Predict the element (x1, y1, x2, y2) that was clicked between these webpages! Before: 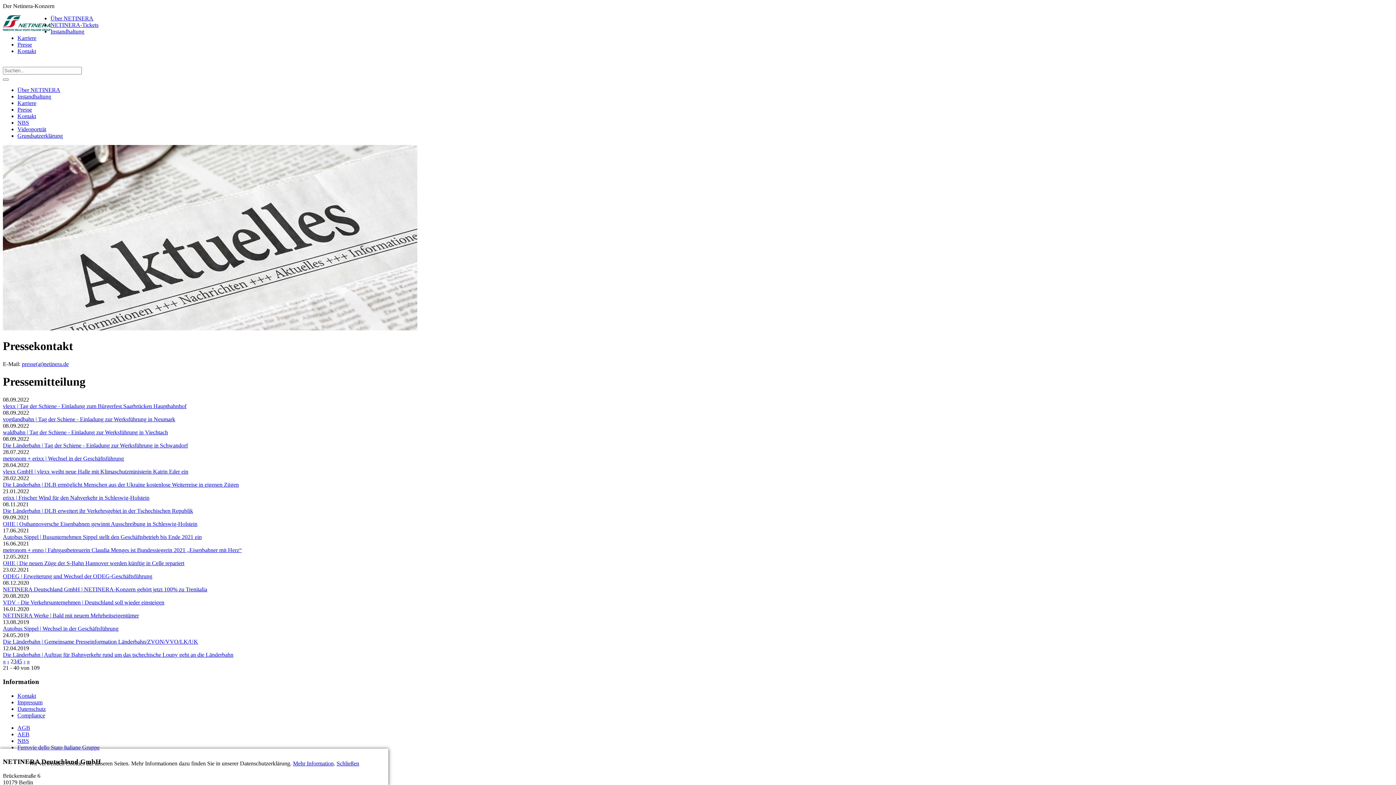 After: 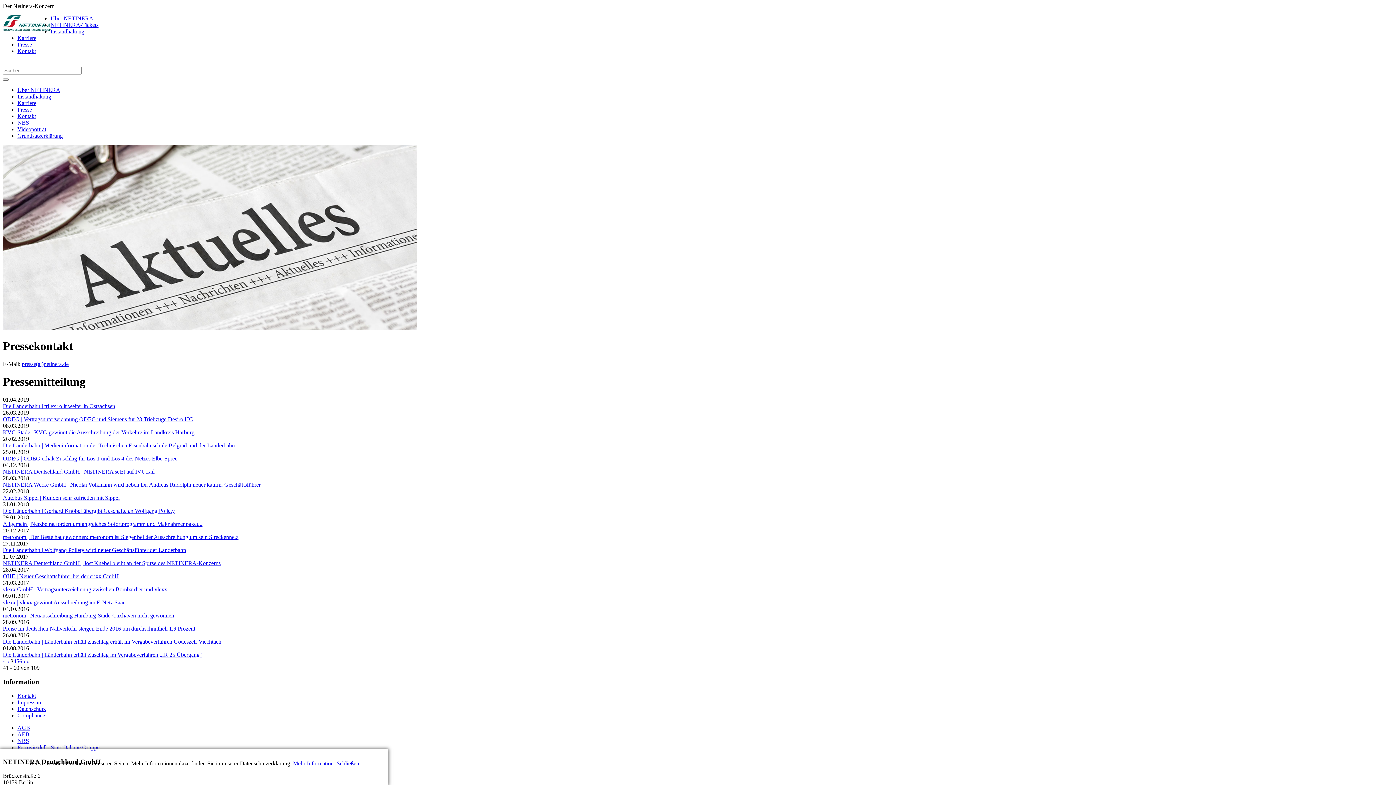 Action: bbox: (23, 658, 25, 664) label: ›